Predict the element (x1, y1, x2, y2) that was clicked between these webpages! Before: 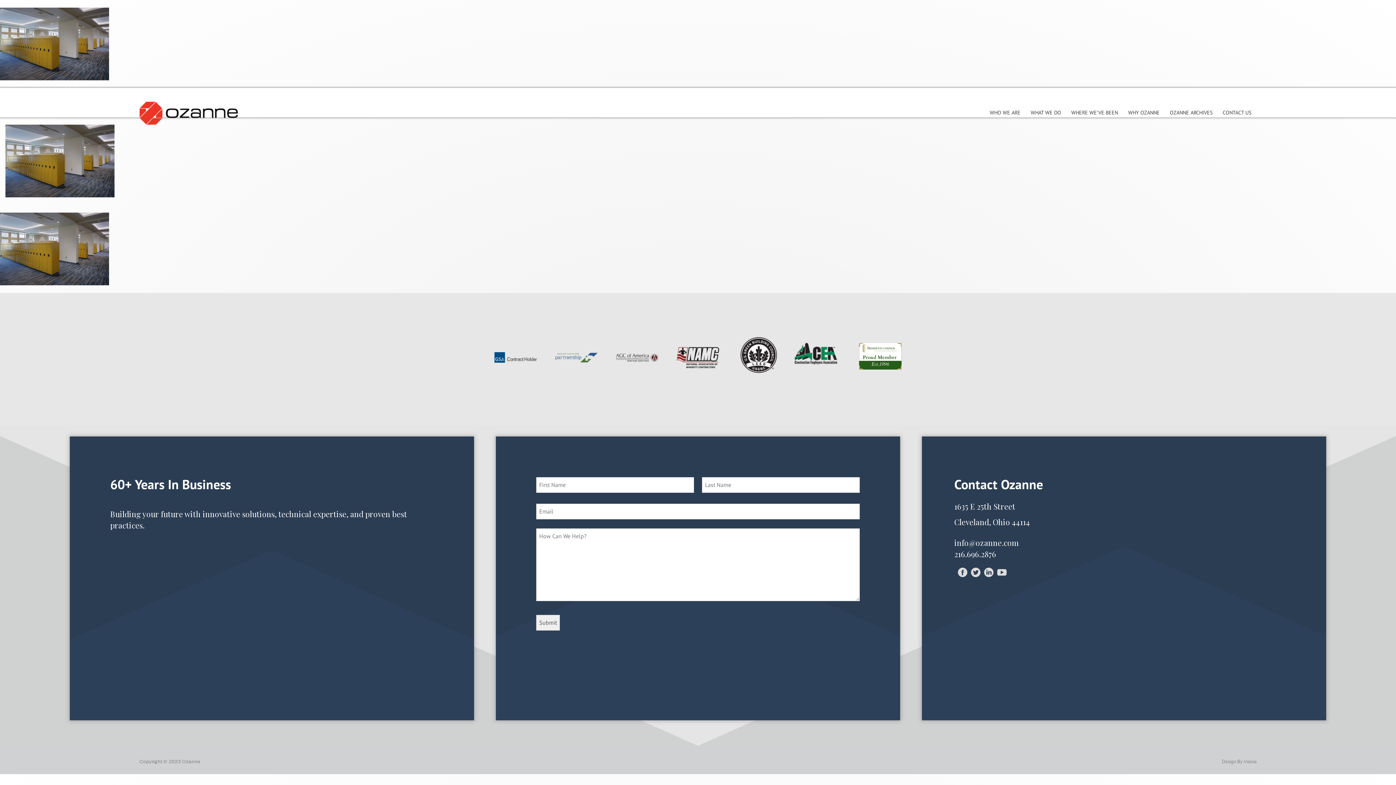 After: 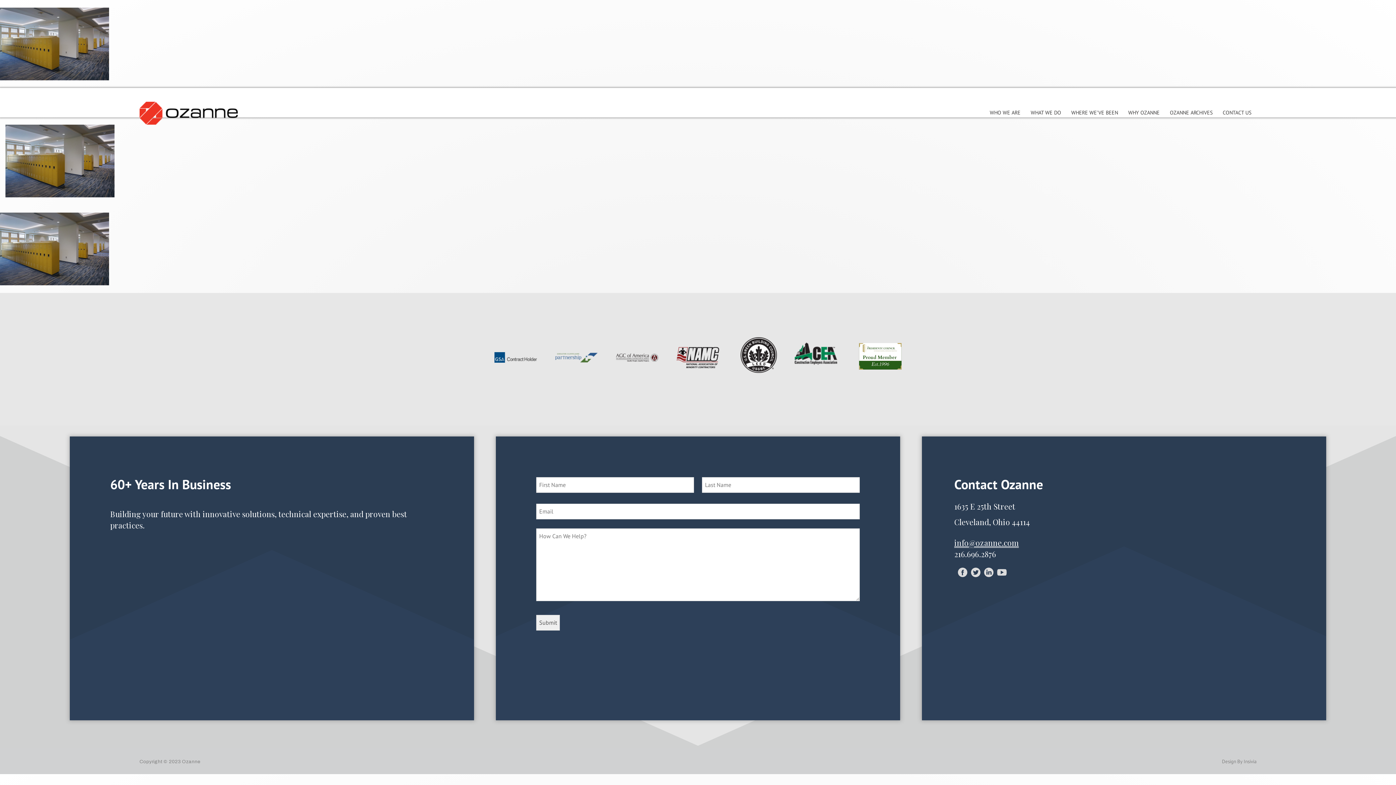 Action: label: info@ozanne.com bbox: (954, 537, 1019, 548)